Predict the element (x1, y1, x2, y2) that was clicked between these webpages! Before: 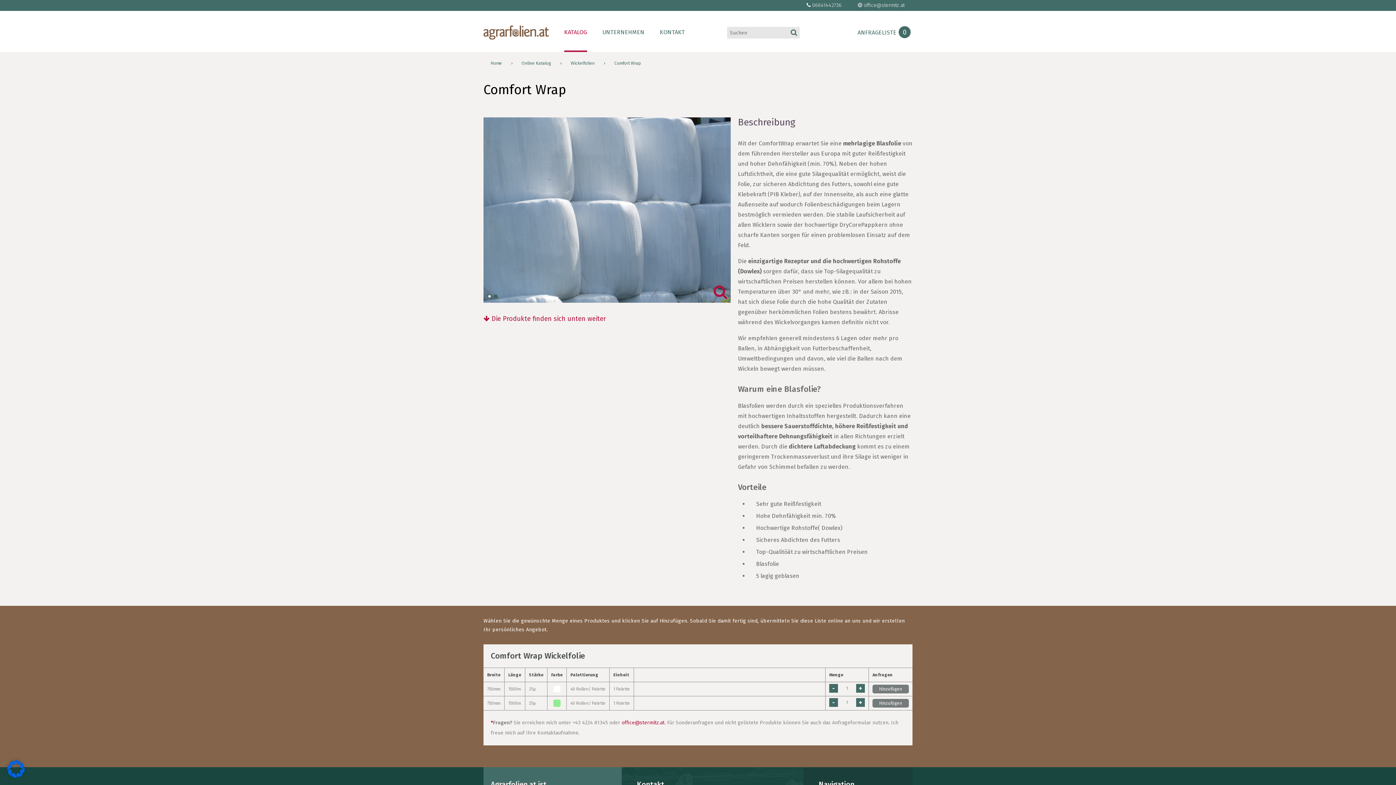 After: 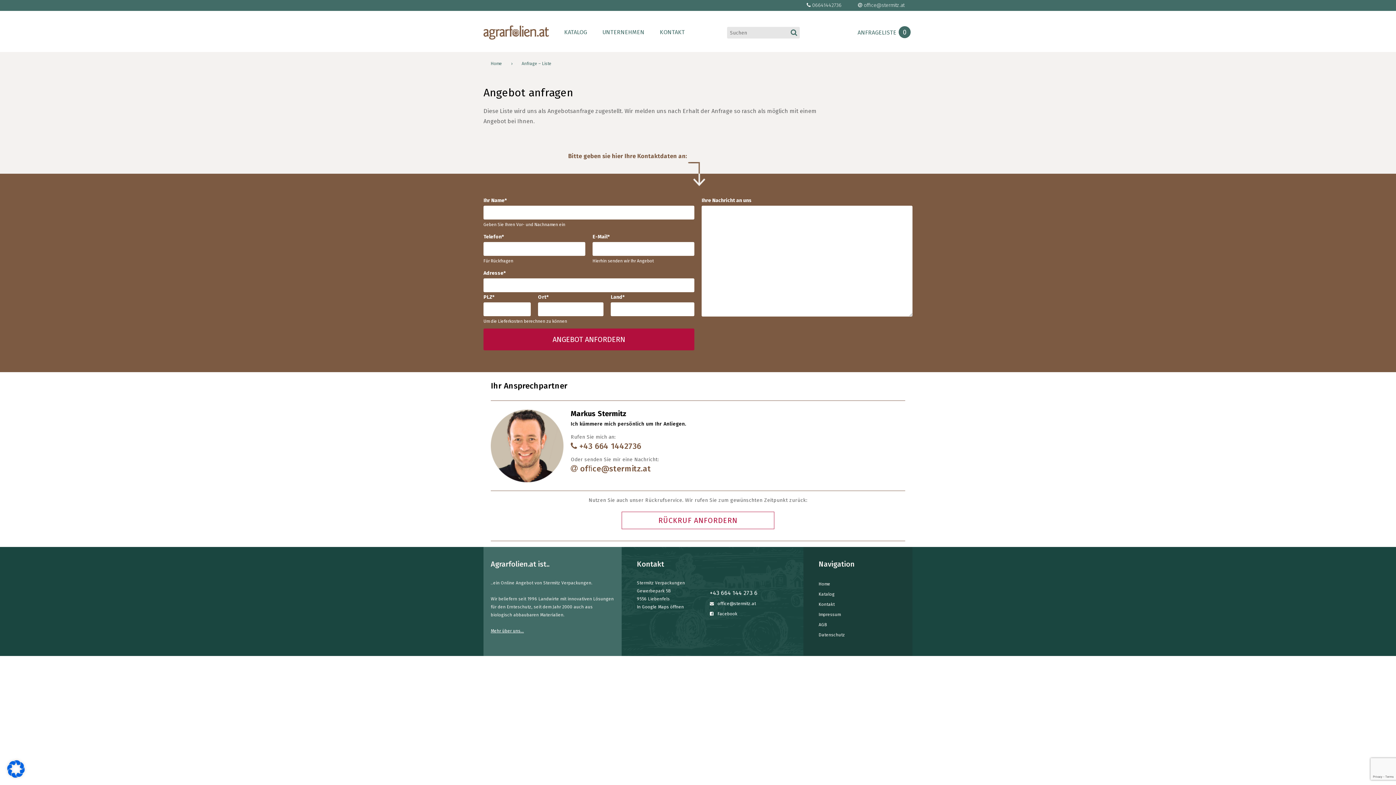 Action: label: ANFRAGELISTE0 bbox: (857, 29, 910, 36)